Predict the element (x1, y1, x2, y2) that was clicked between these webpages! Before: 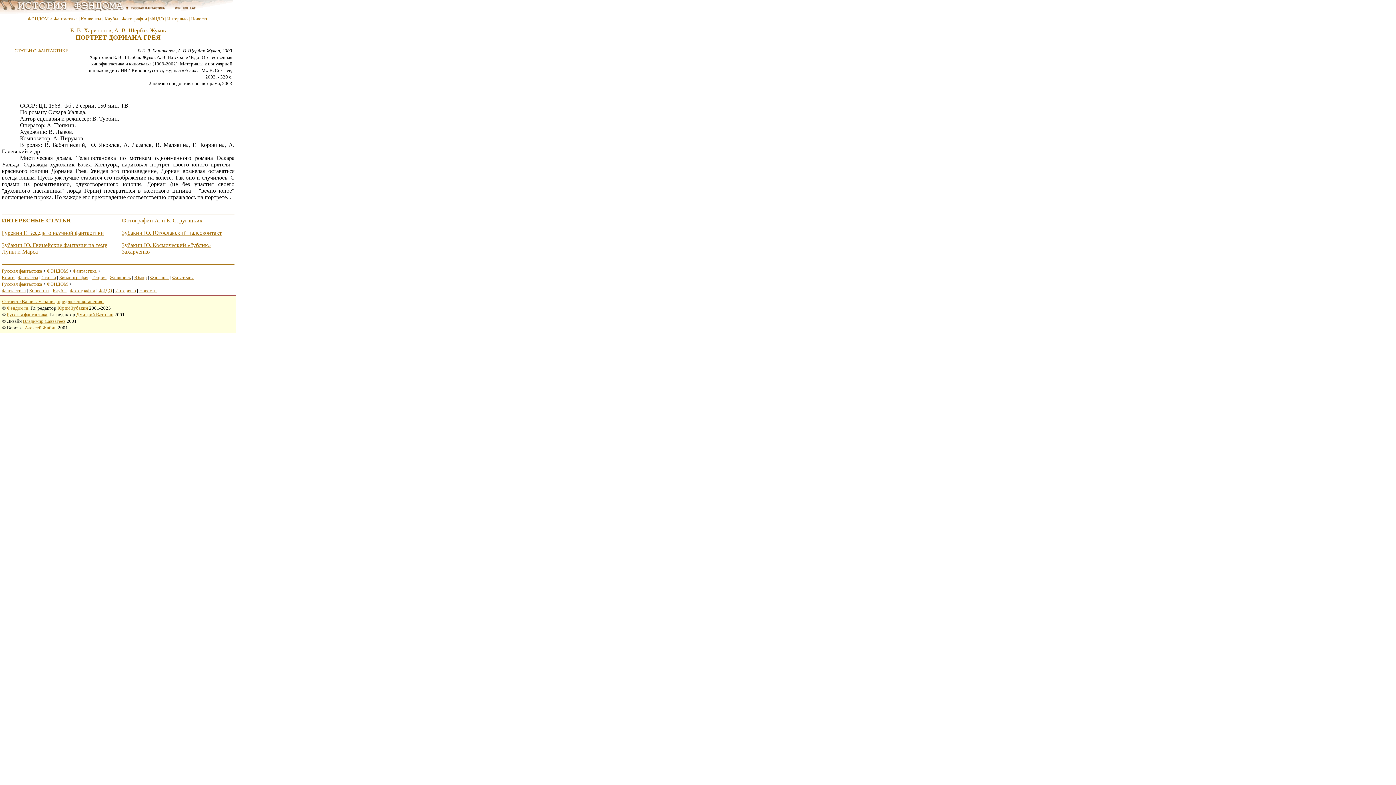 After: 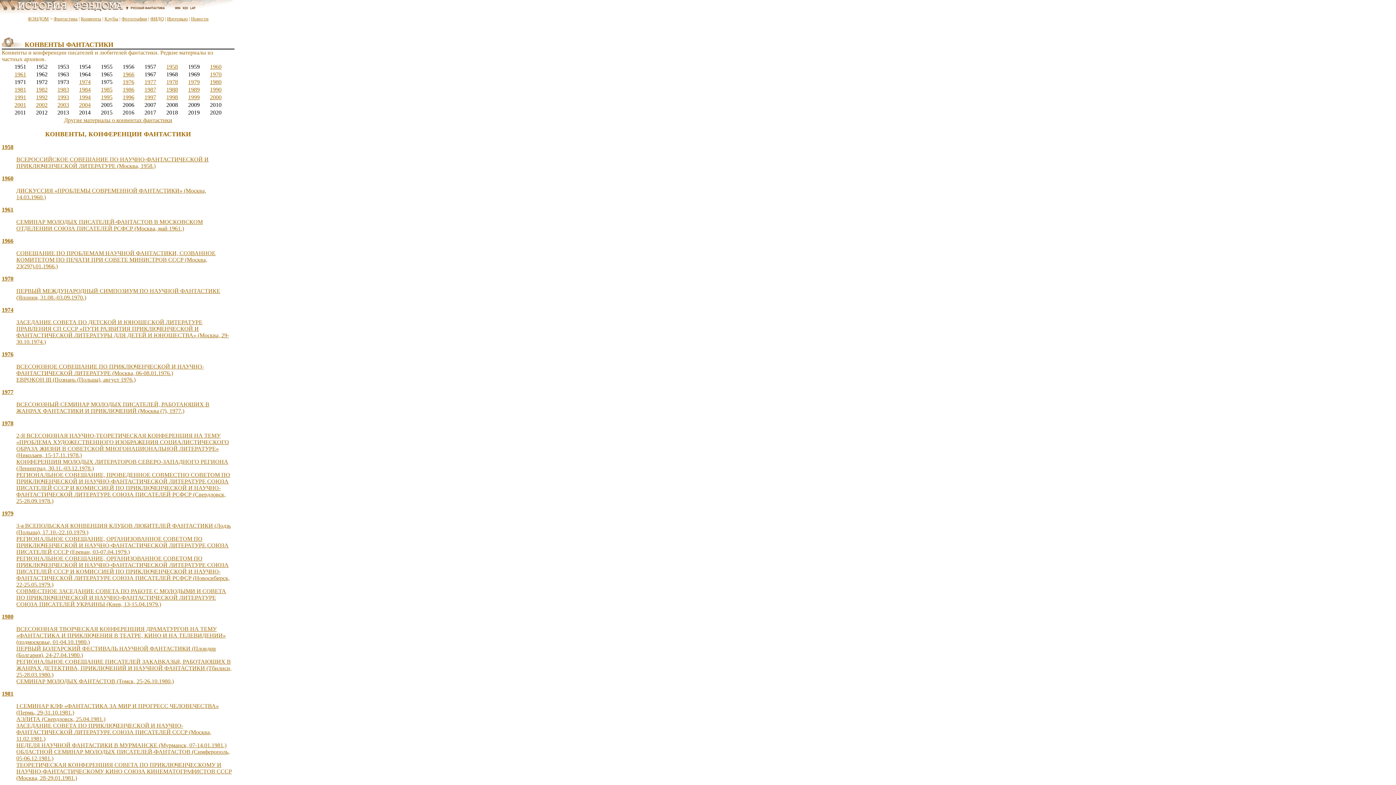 Action: bbox: (80, 16, 101, 21) label: Конвенты